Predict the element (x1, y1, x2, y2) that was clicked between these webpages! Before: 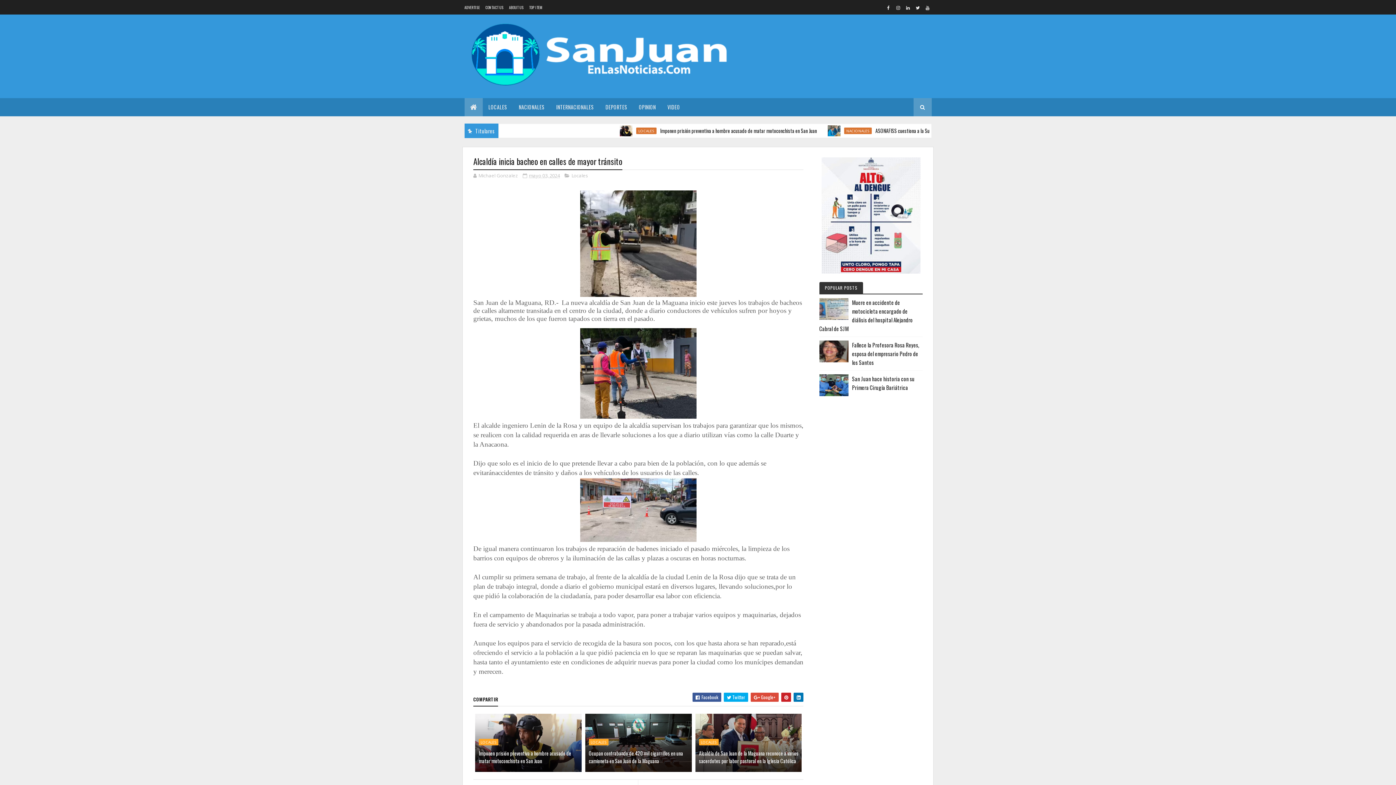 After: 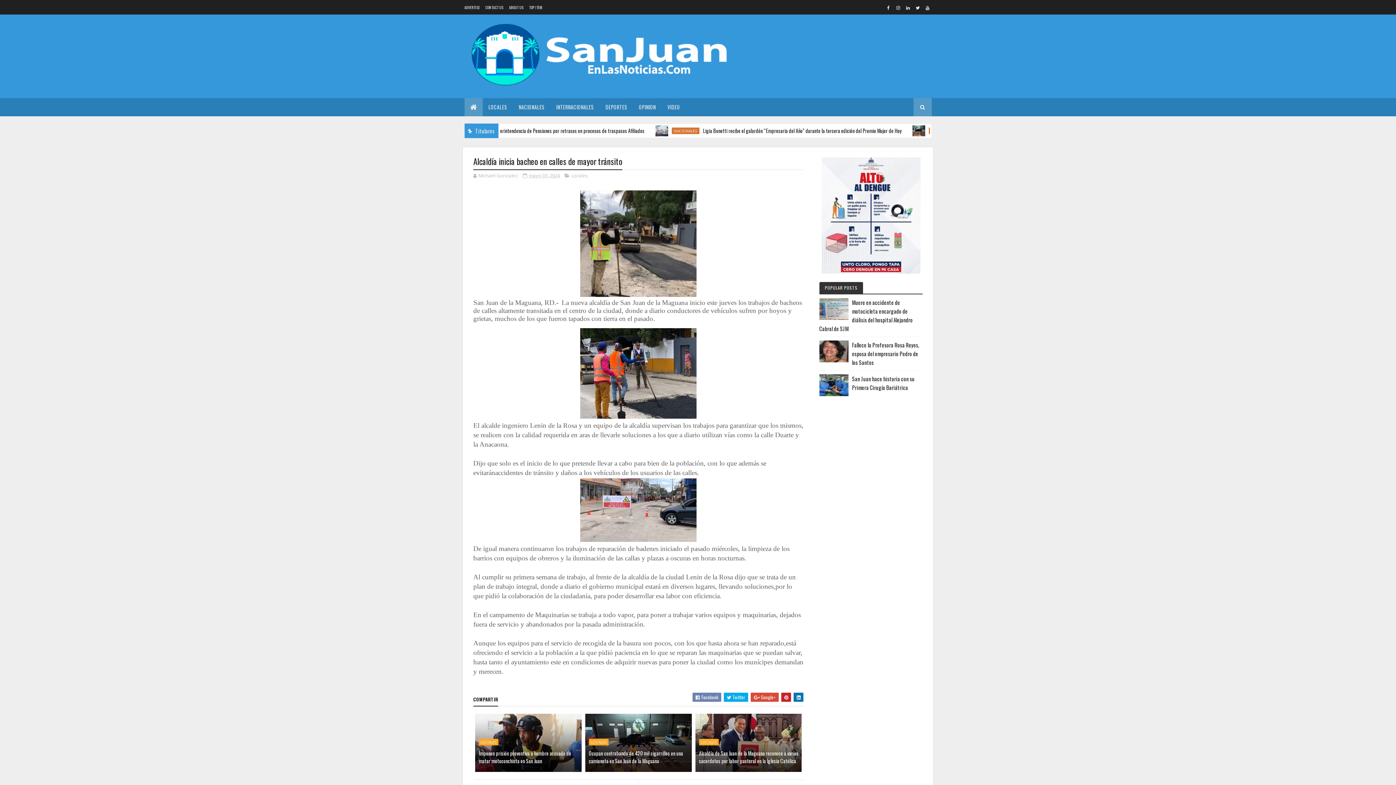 Action: bbox: (692, 693, 721, 702) label:  Facebook